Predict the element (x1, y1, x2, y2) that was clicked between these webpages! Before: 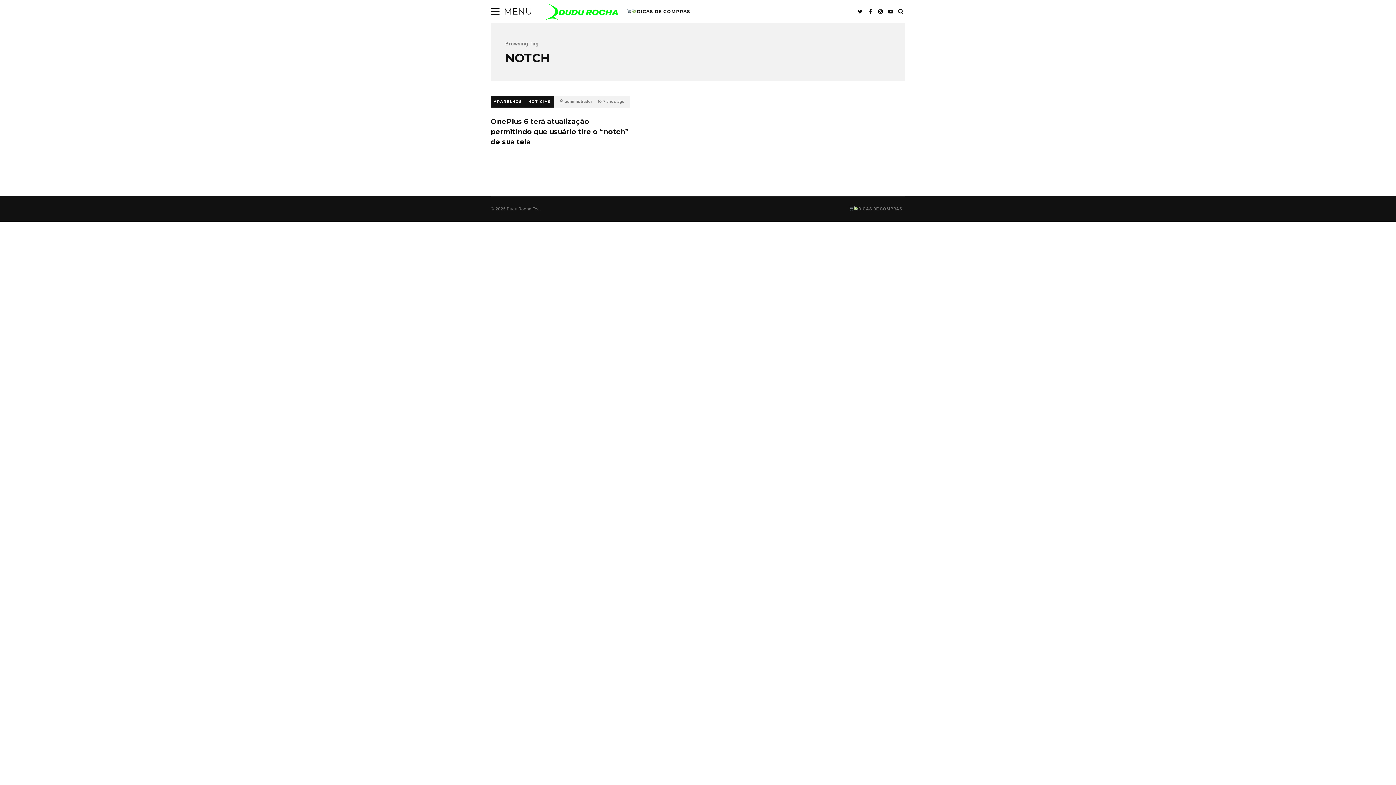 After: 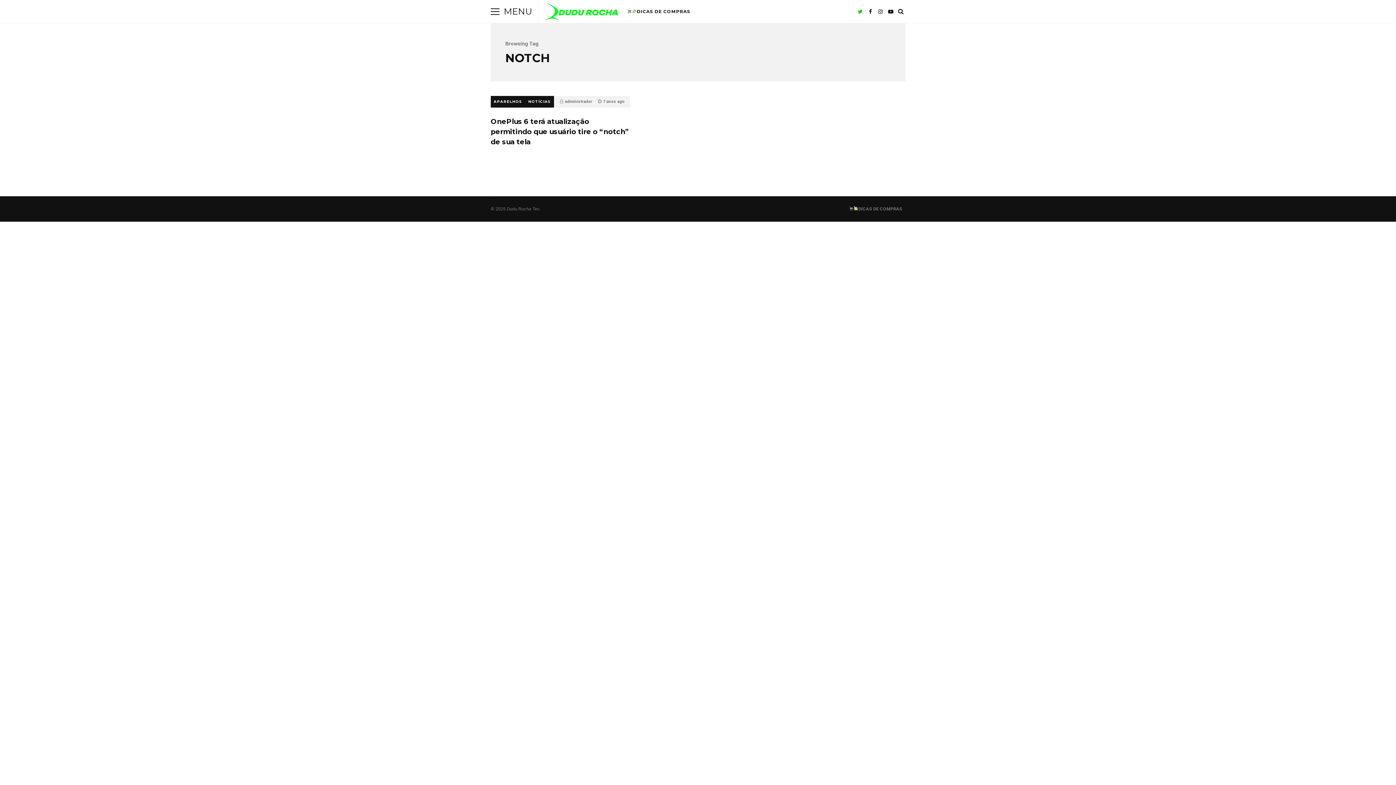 Action: bbox: (856, 0, 864, 23) label: TWITTER